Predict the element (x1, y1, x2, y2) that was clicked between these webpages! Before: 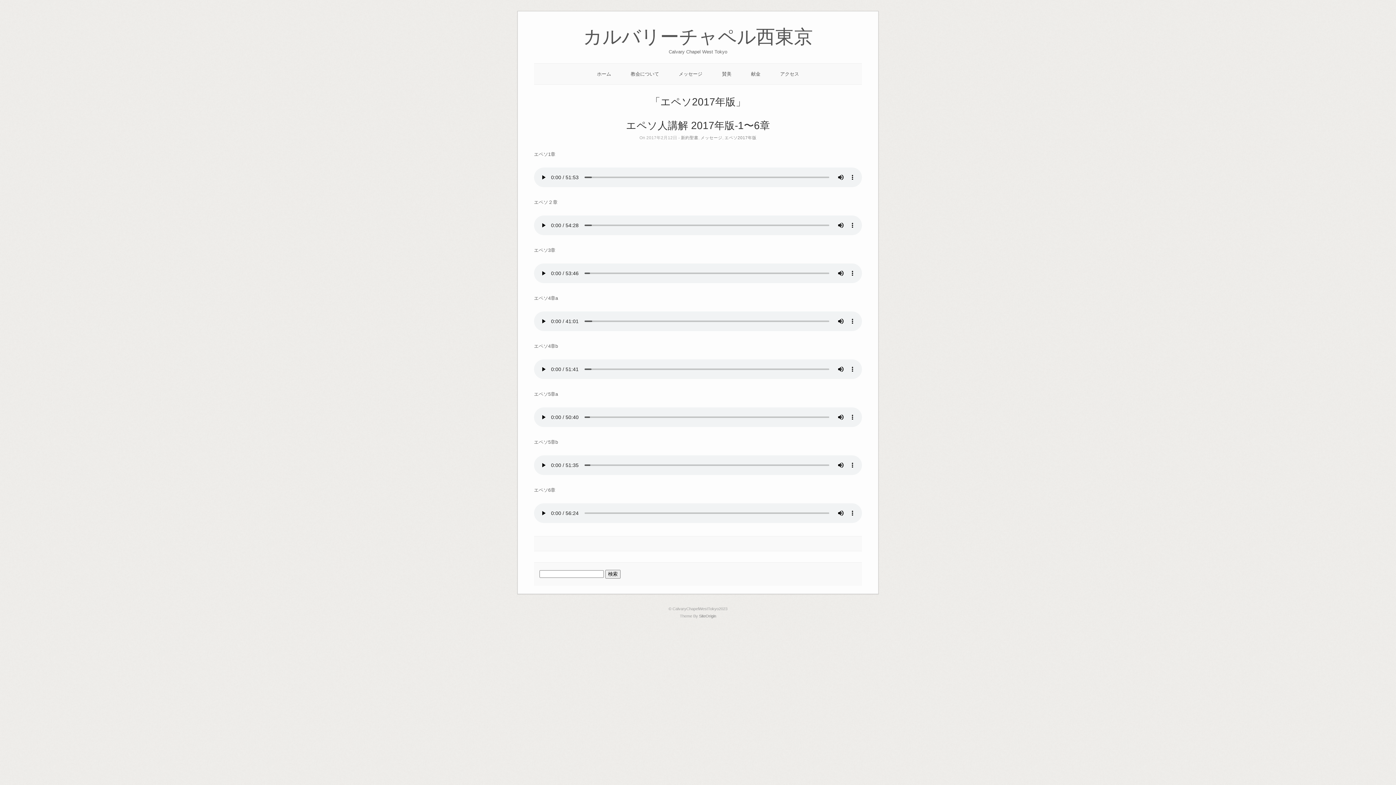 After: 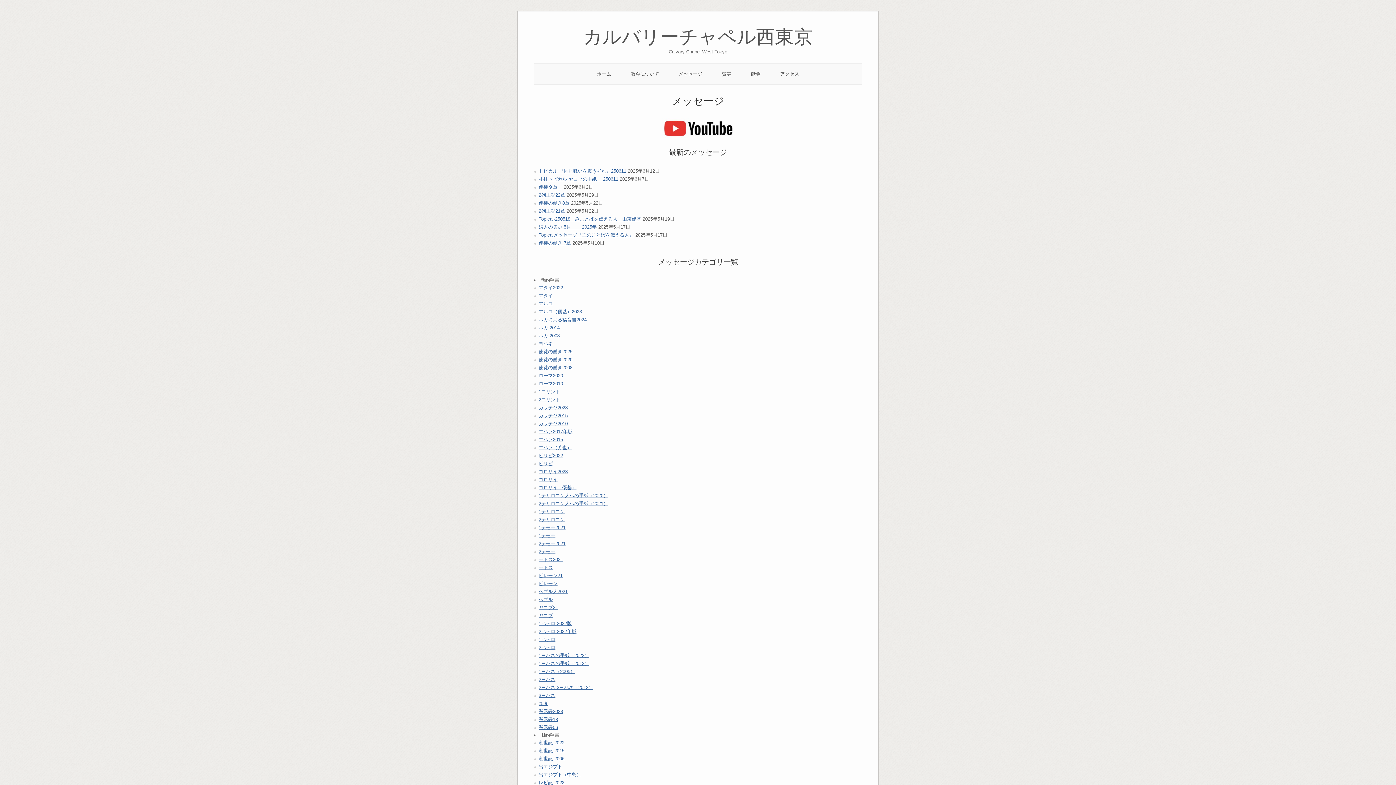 Action: label: メッセージ bbox: (678, 71, 702, 76)